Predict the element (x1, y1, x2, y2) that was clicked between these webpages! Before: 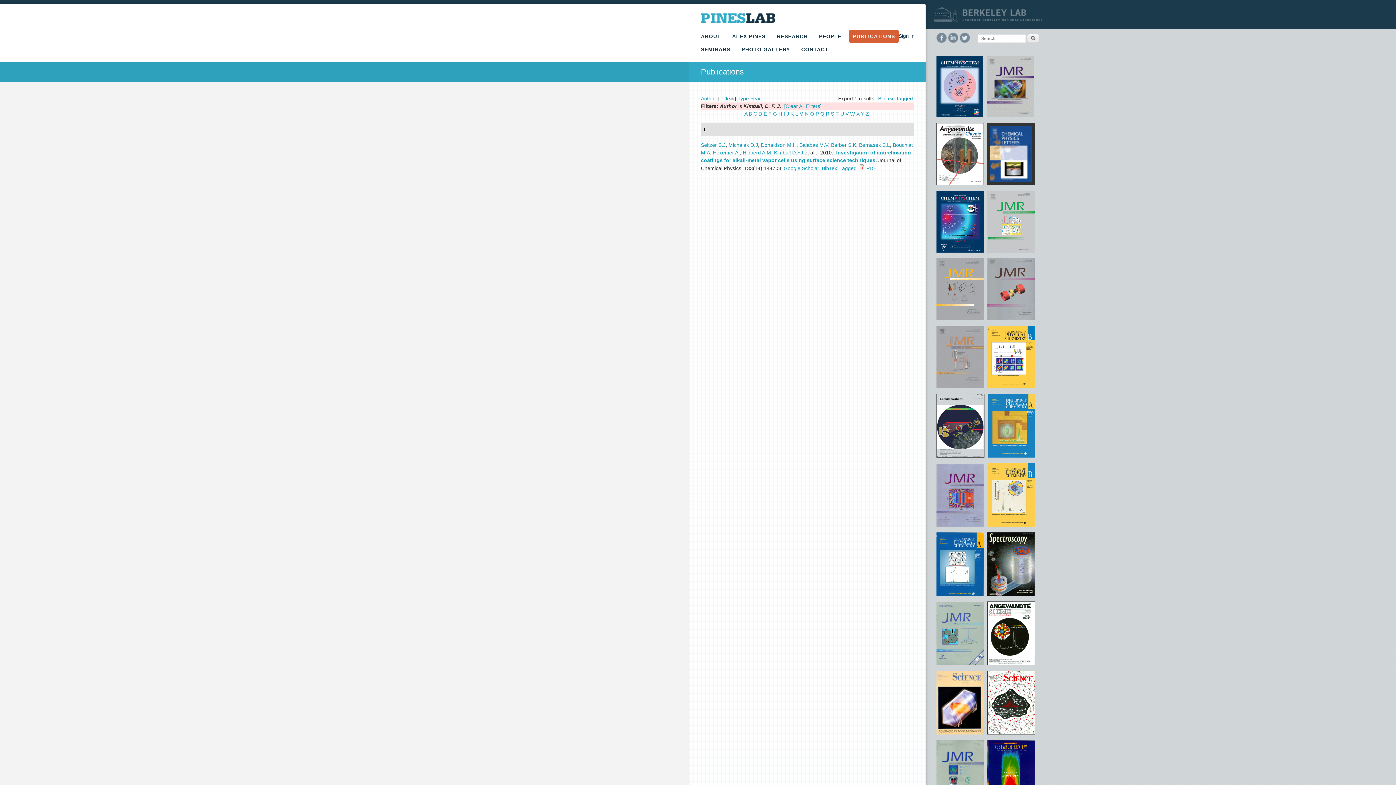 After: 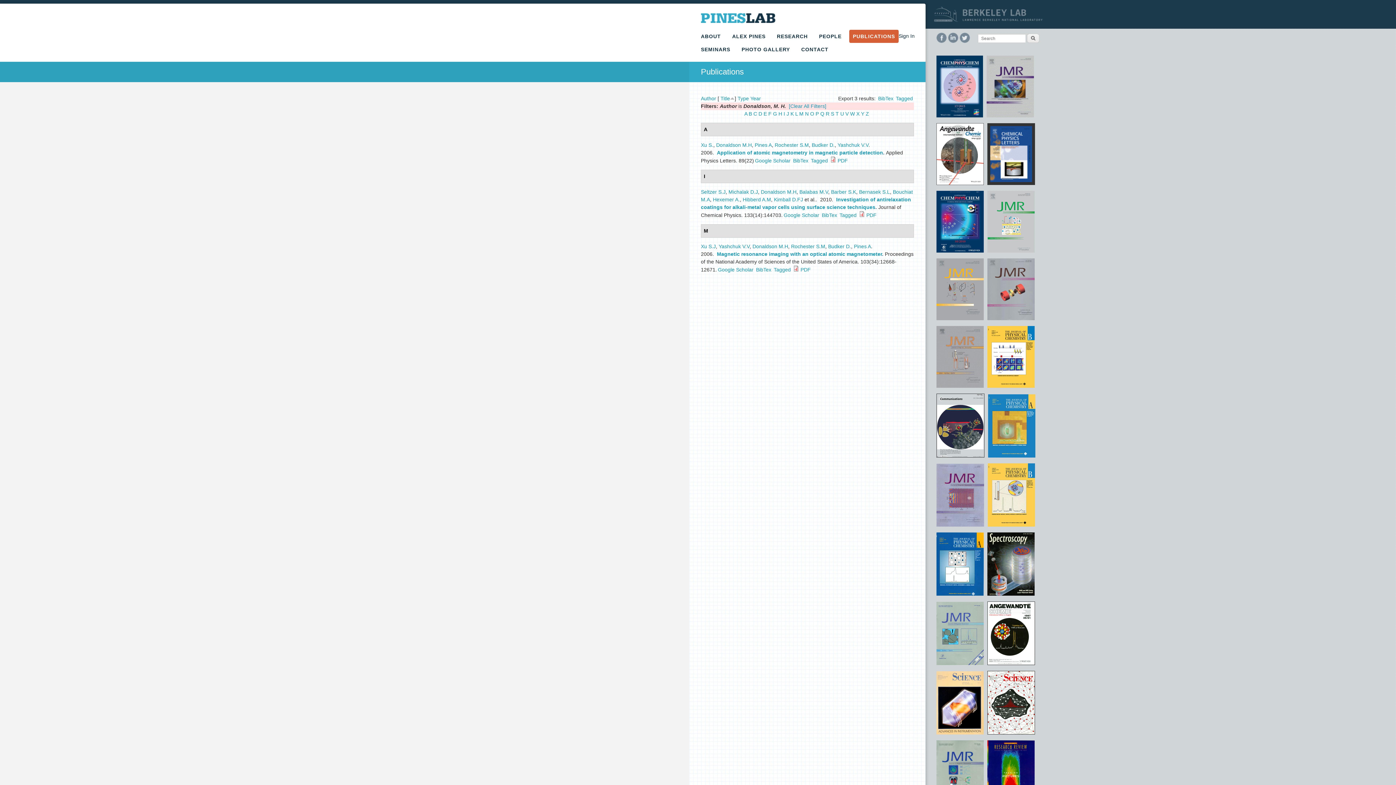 Action: bbox: (761, 142, 796, 148) label: Donaldson M.H